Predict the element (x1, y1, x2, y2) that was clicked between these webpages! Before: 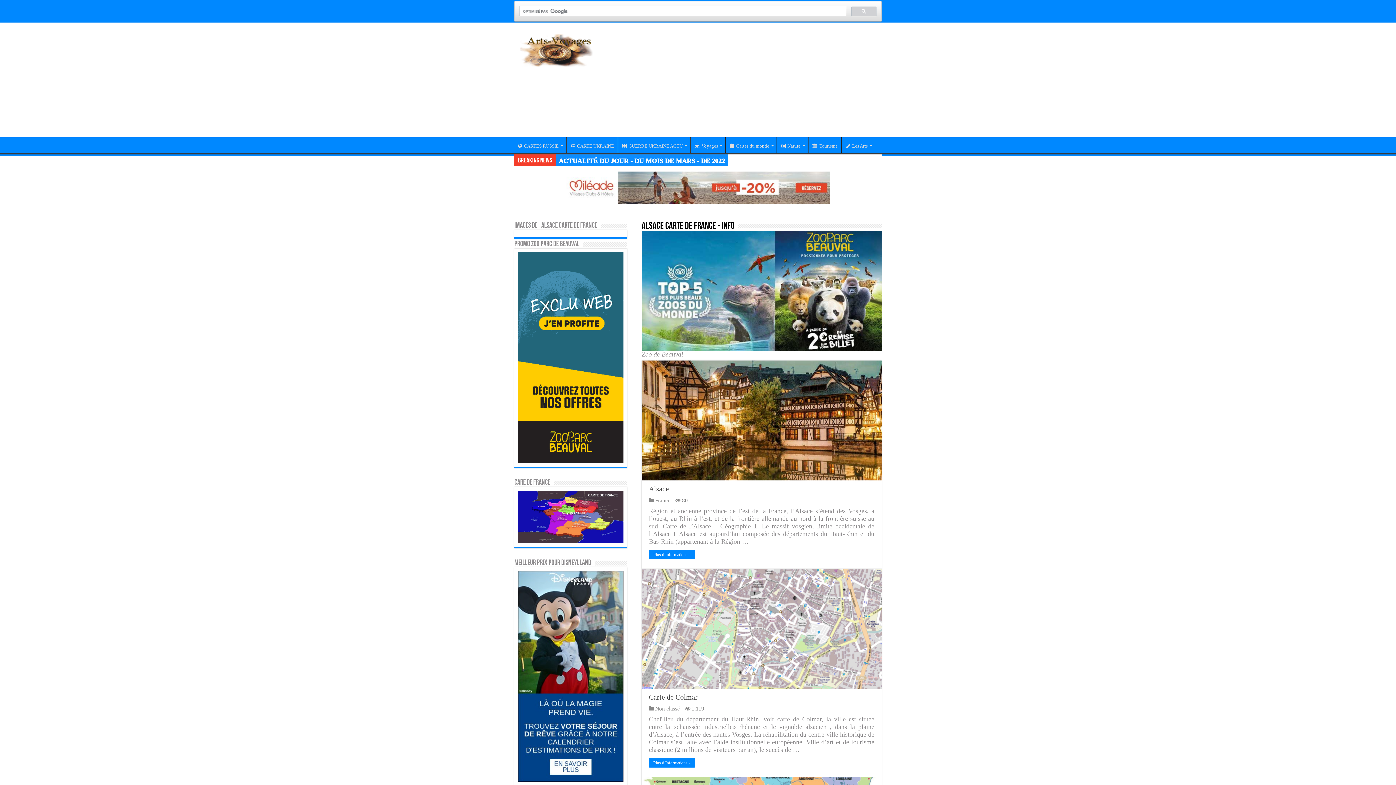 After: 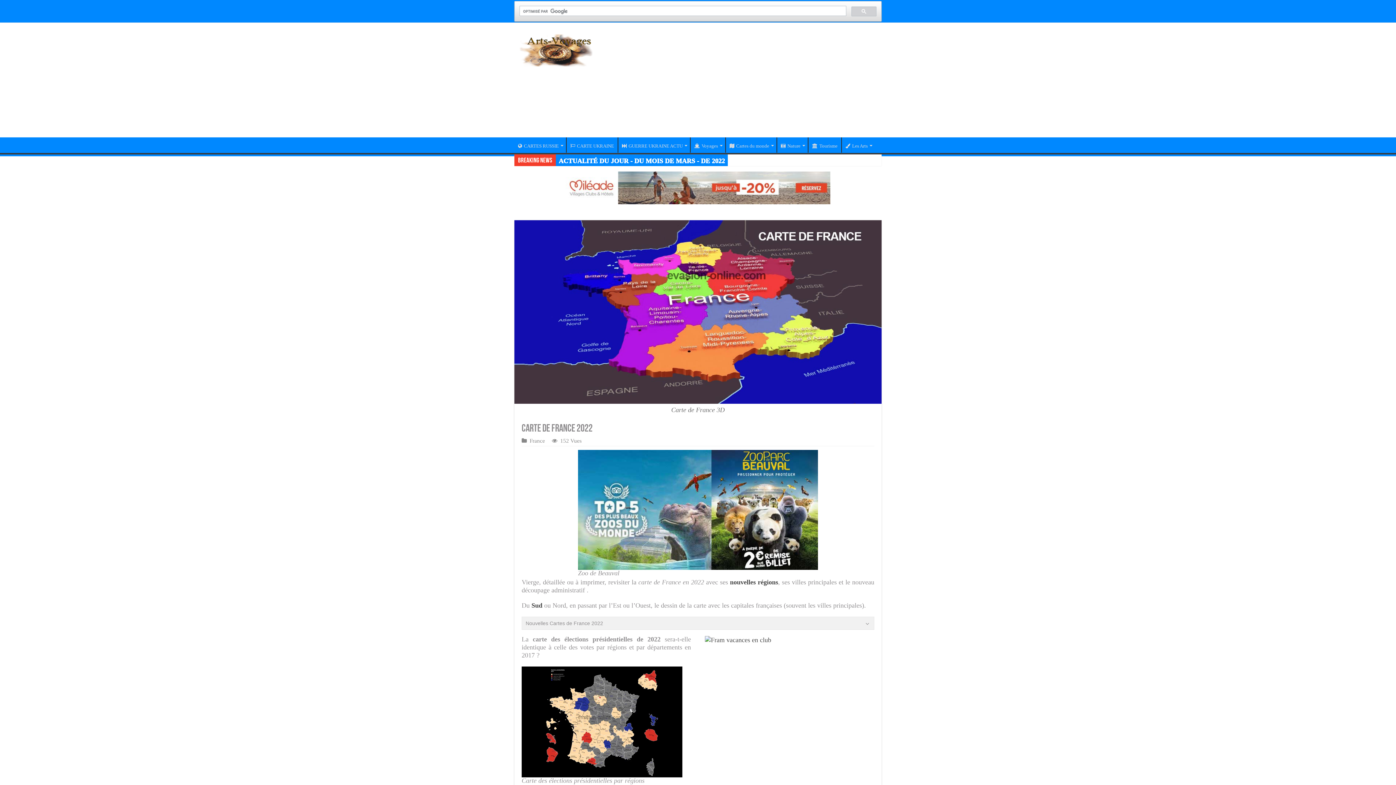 Action: bbox: (518, 512, 623, 520)